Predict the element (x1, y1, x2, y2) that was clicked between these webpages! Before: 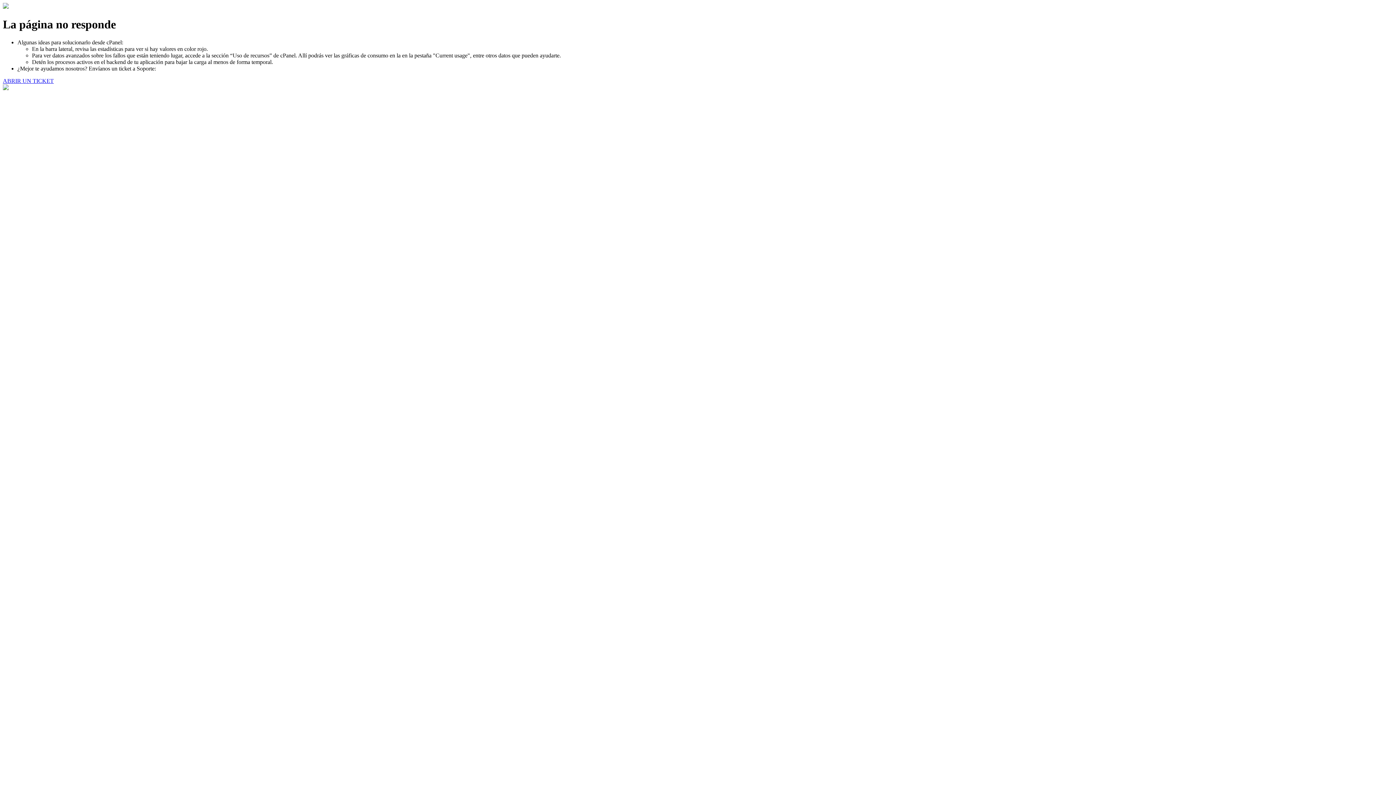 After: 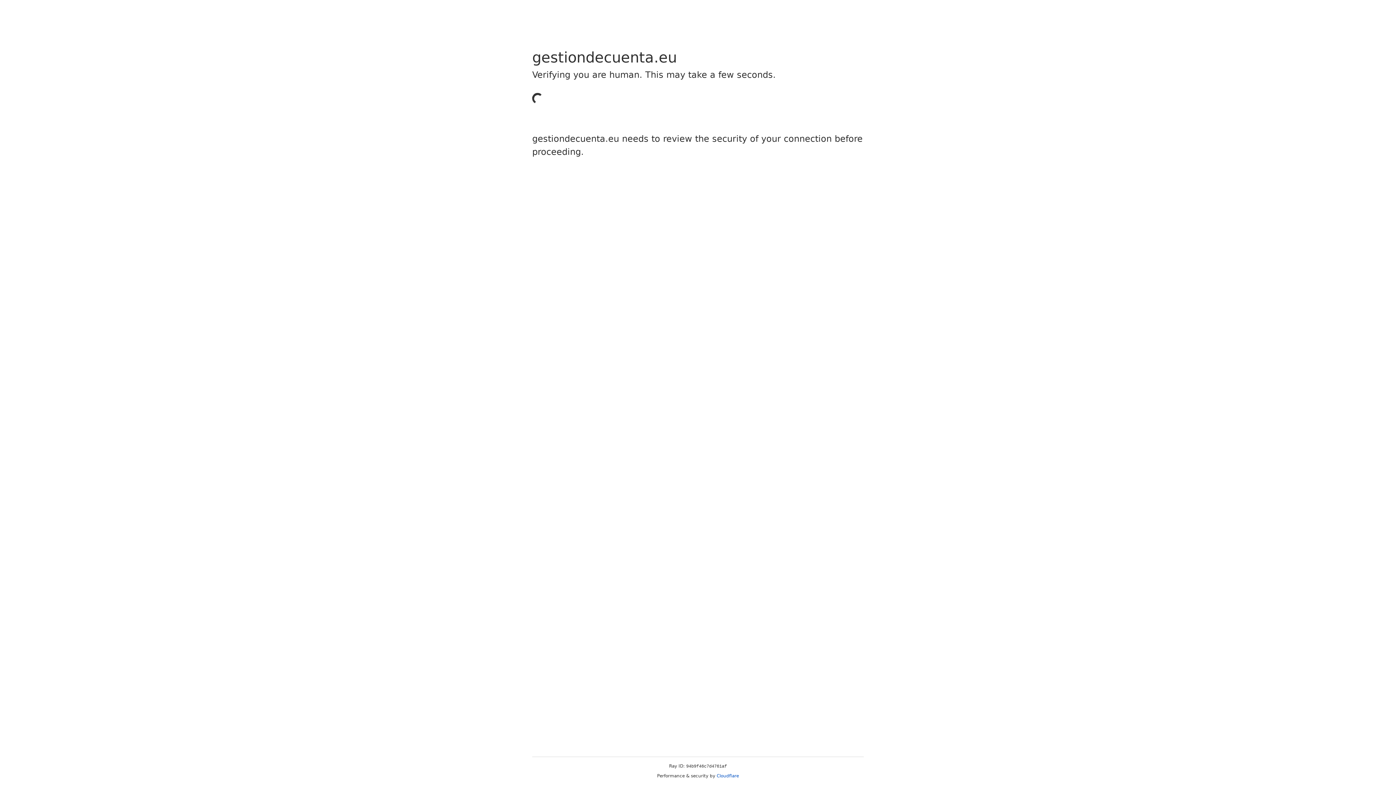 Action: bbox: (2, 77, 53, 83) label: ABRIR UN TICKET